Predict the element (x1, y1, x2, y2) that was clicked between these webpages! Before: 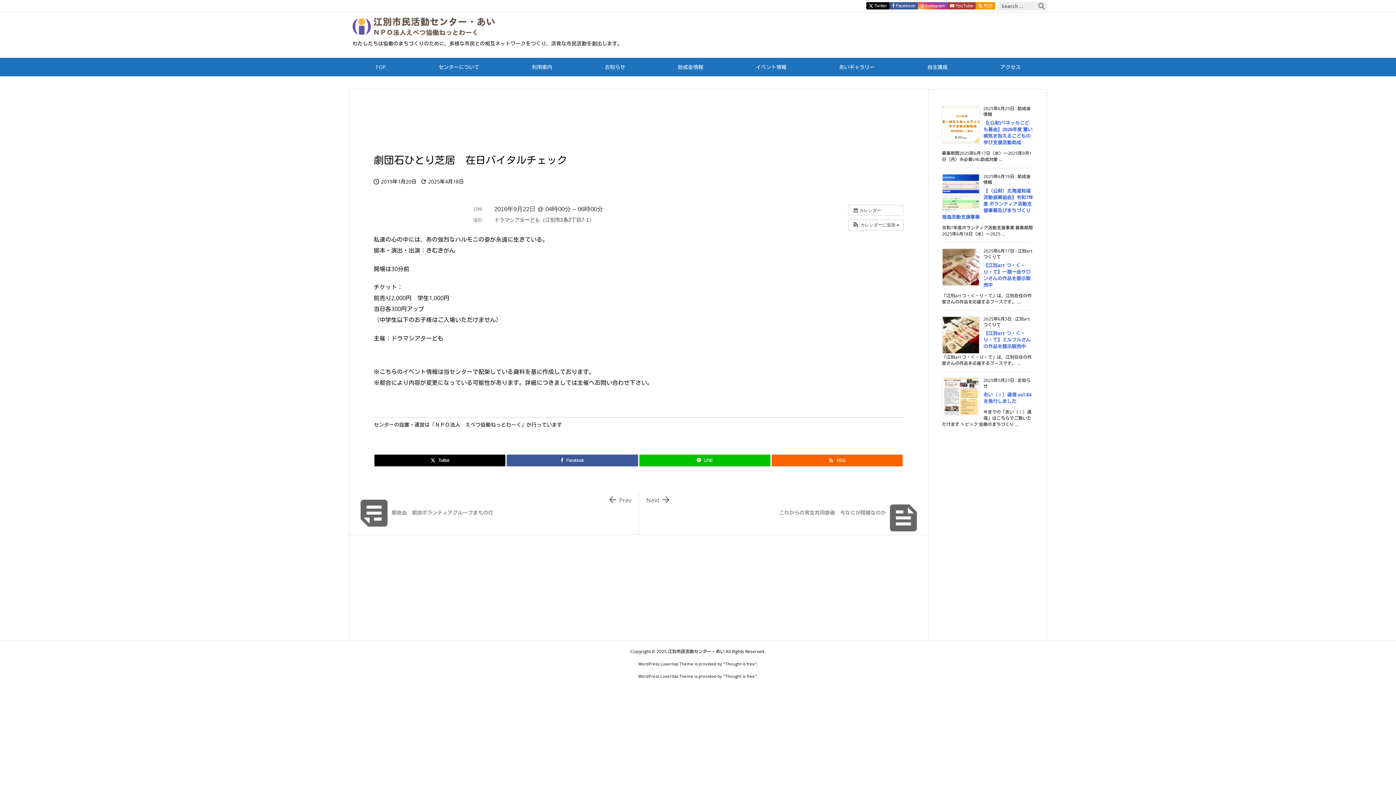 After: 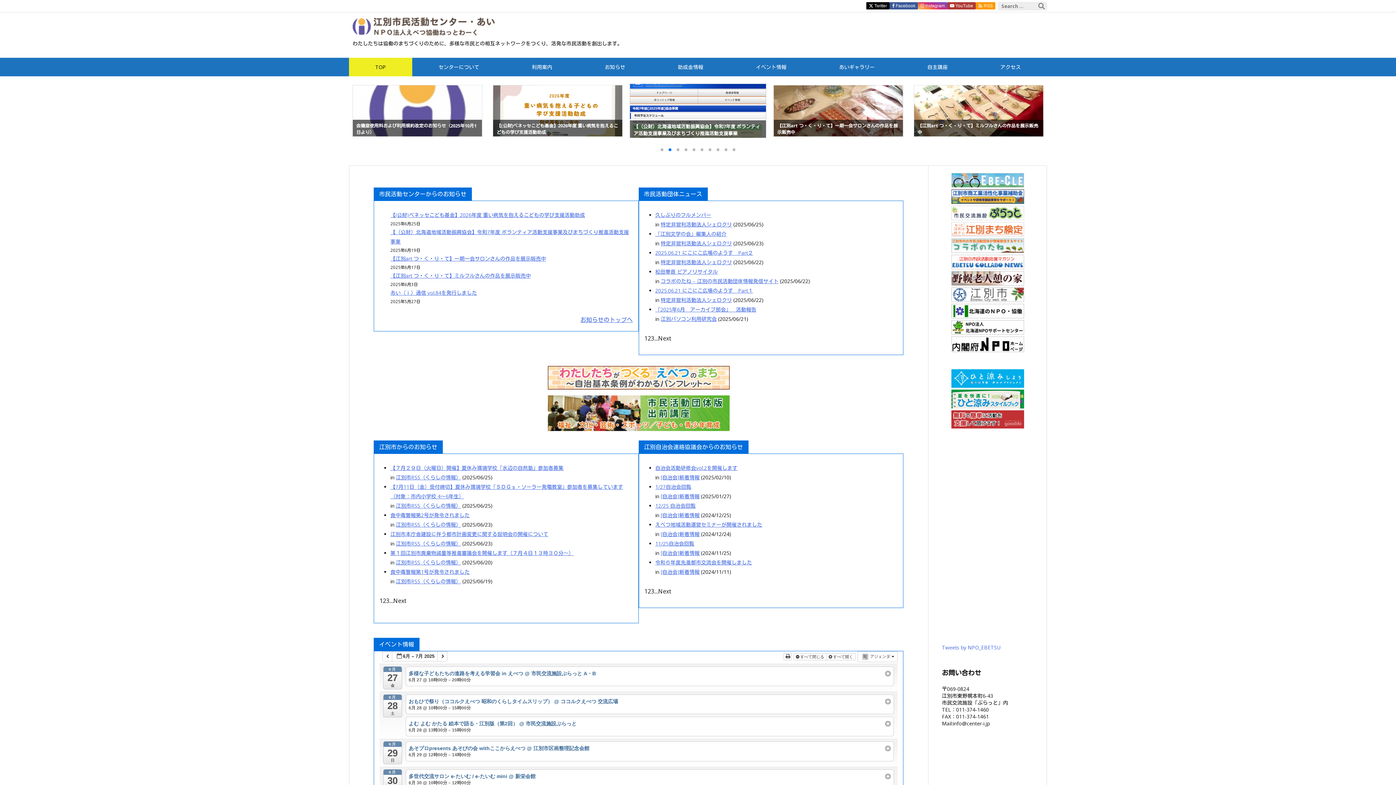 Action: bbox: (352, 18, 498, 32)